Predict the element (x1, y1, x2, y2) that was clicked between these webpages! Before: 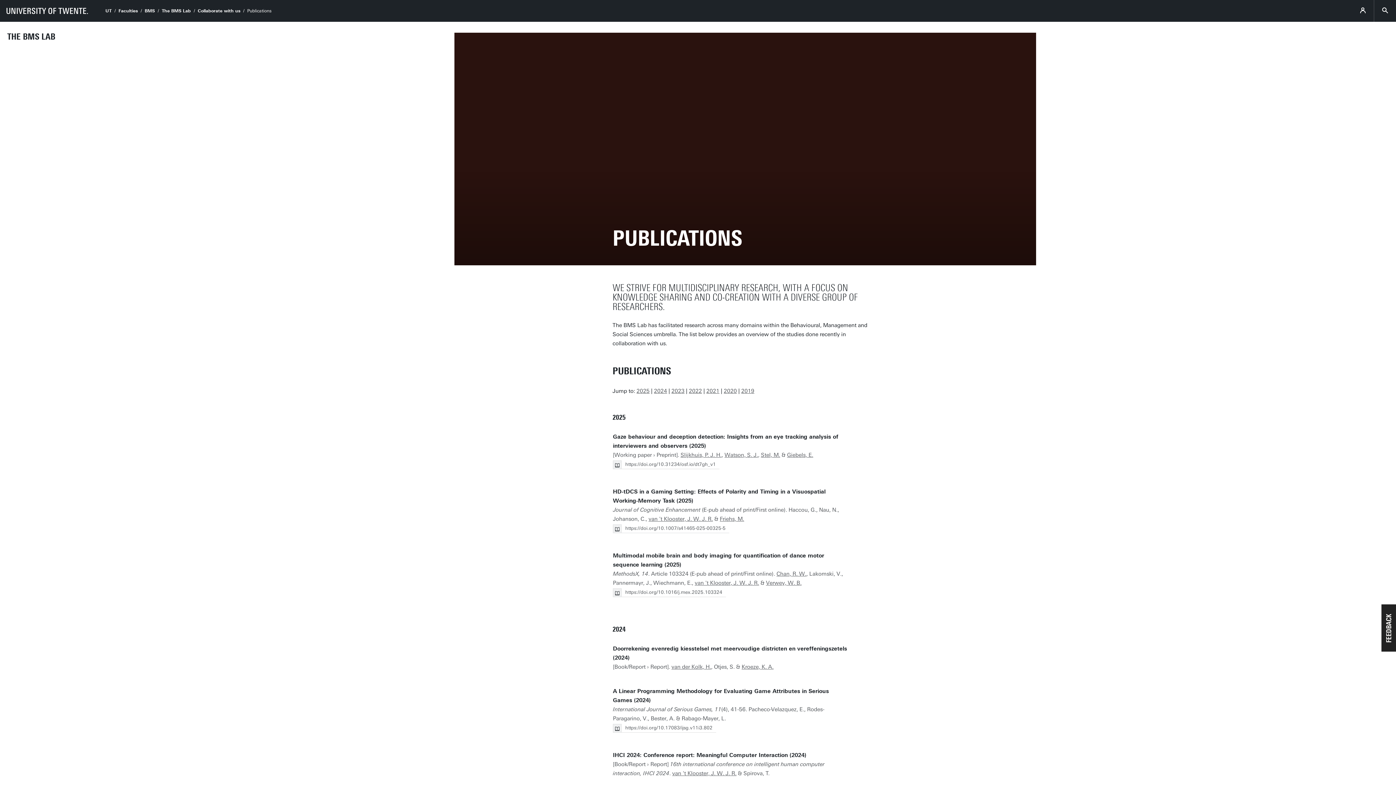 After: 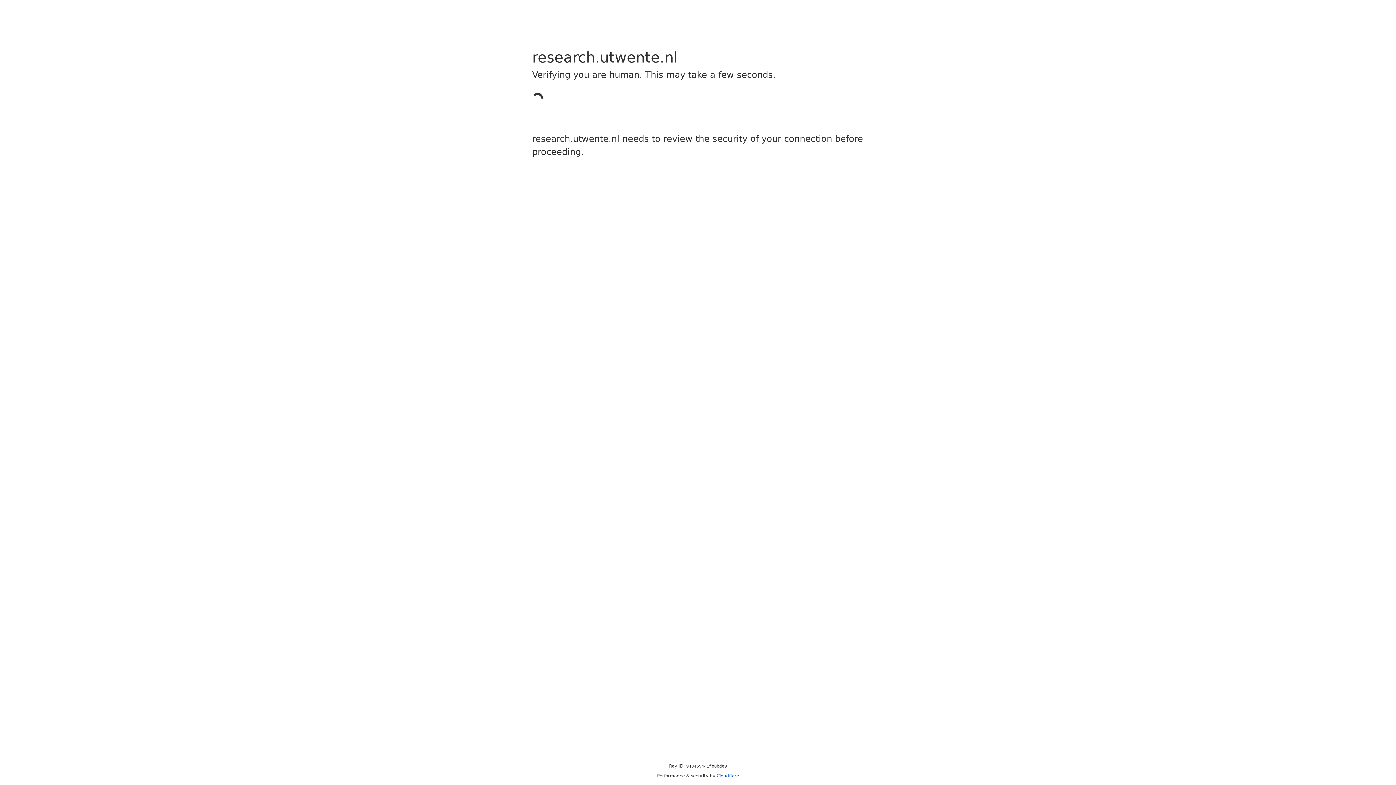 Action: bbox: (694, 580, 759, 586) label: van 't Klooster, J. W. J. R.